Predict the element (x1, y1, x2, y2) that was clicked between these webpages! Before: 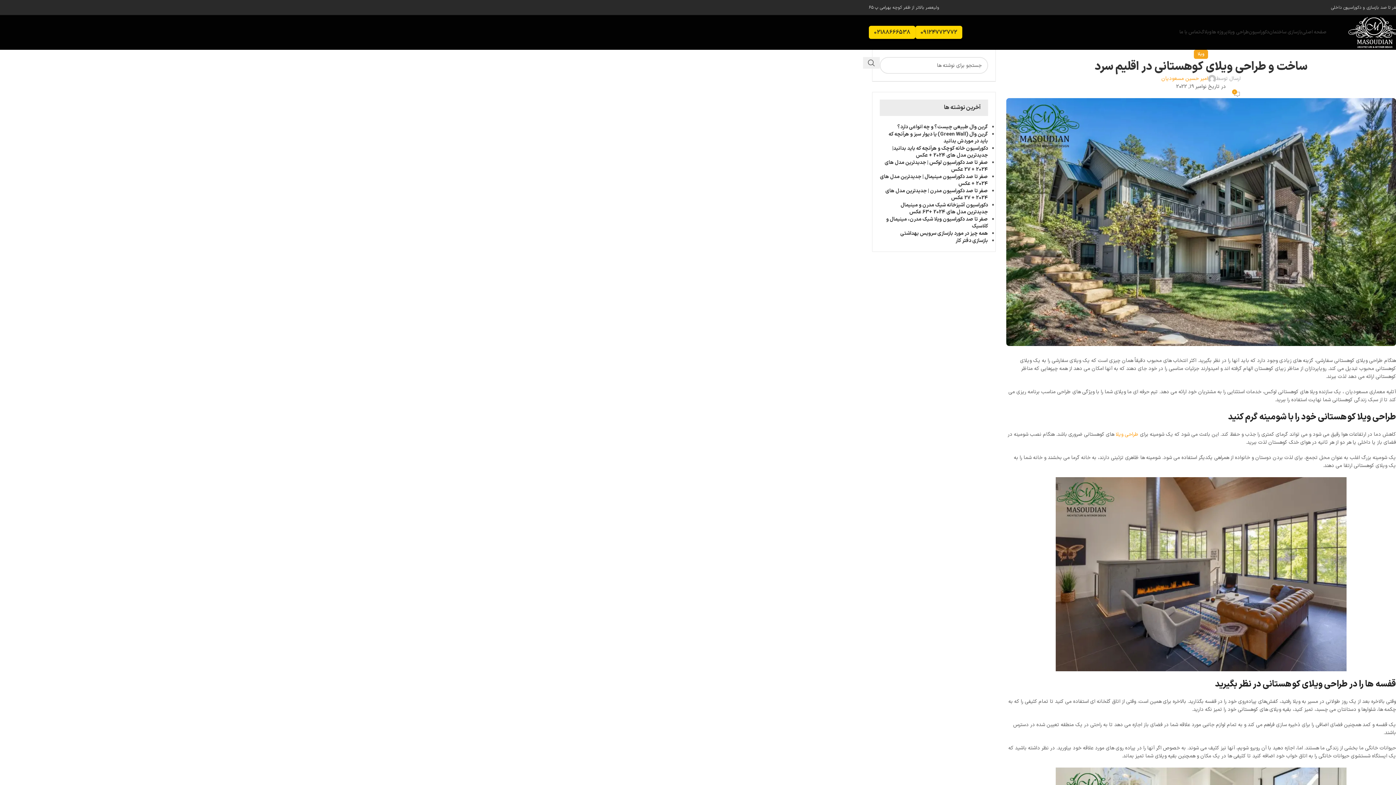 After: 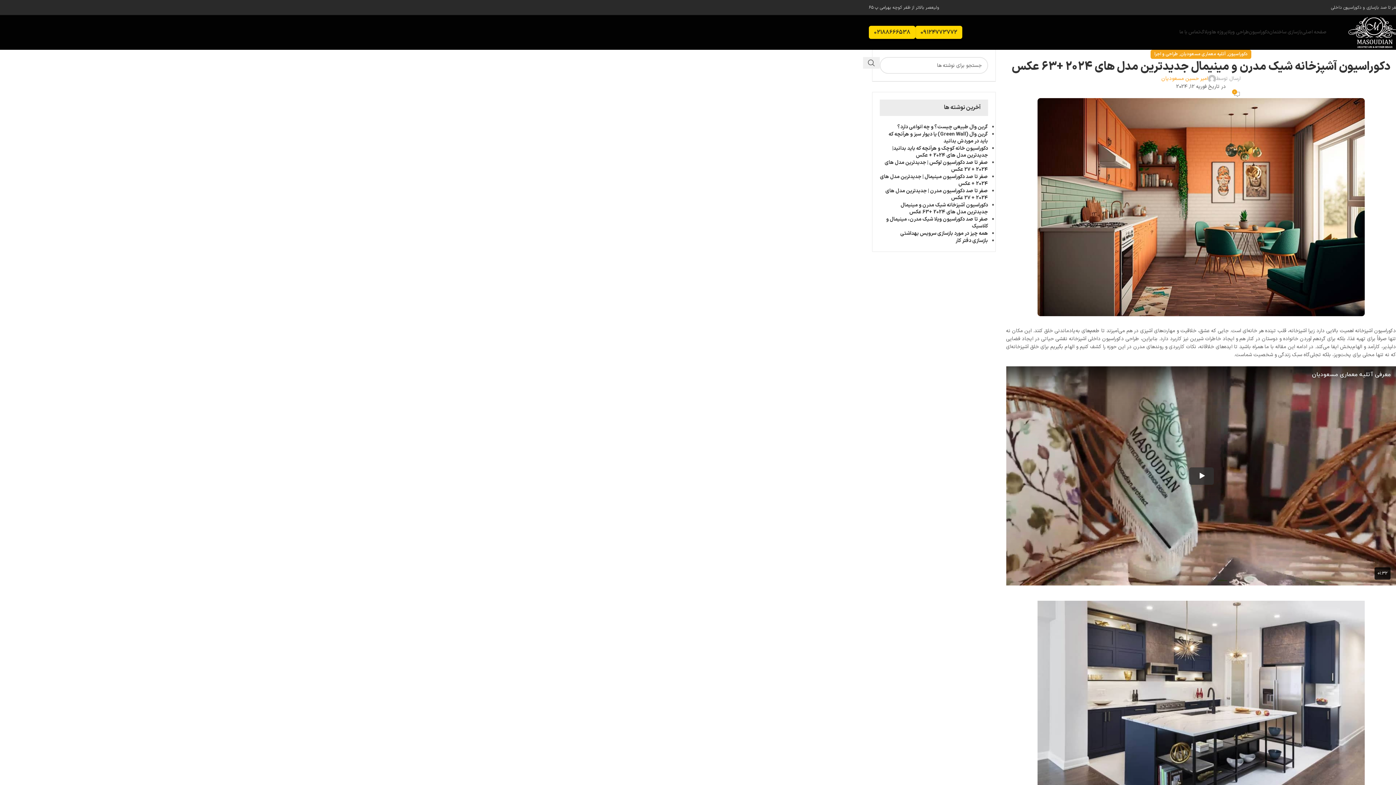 Action: bbox: (880, 201, 988, 215) label: دکوراسیون آشپزخانه شیک مدرن و مینیمال جدیدترین مدل های 2024 +63 عکس